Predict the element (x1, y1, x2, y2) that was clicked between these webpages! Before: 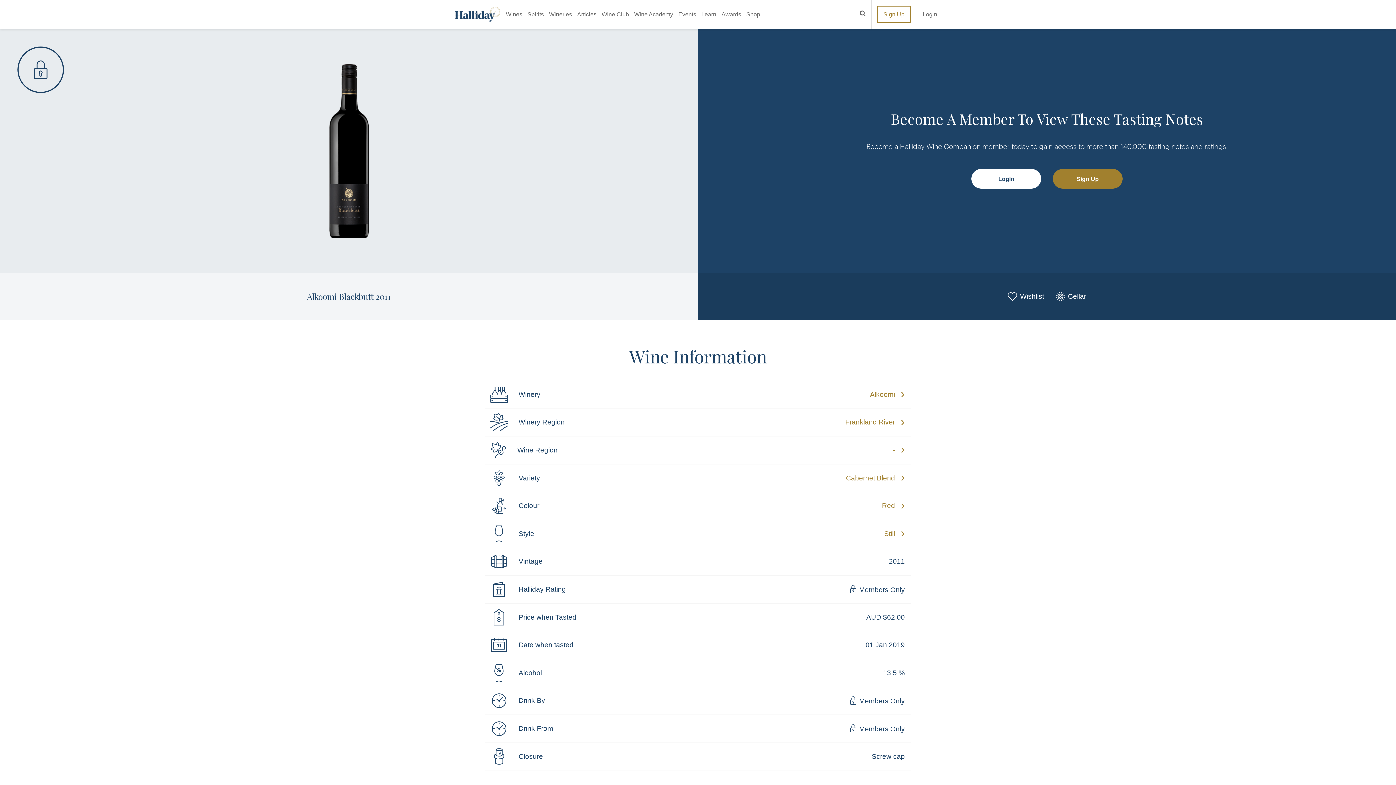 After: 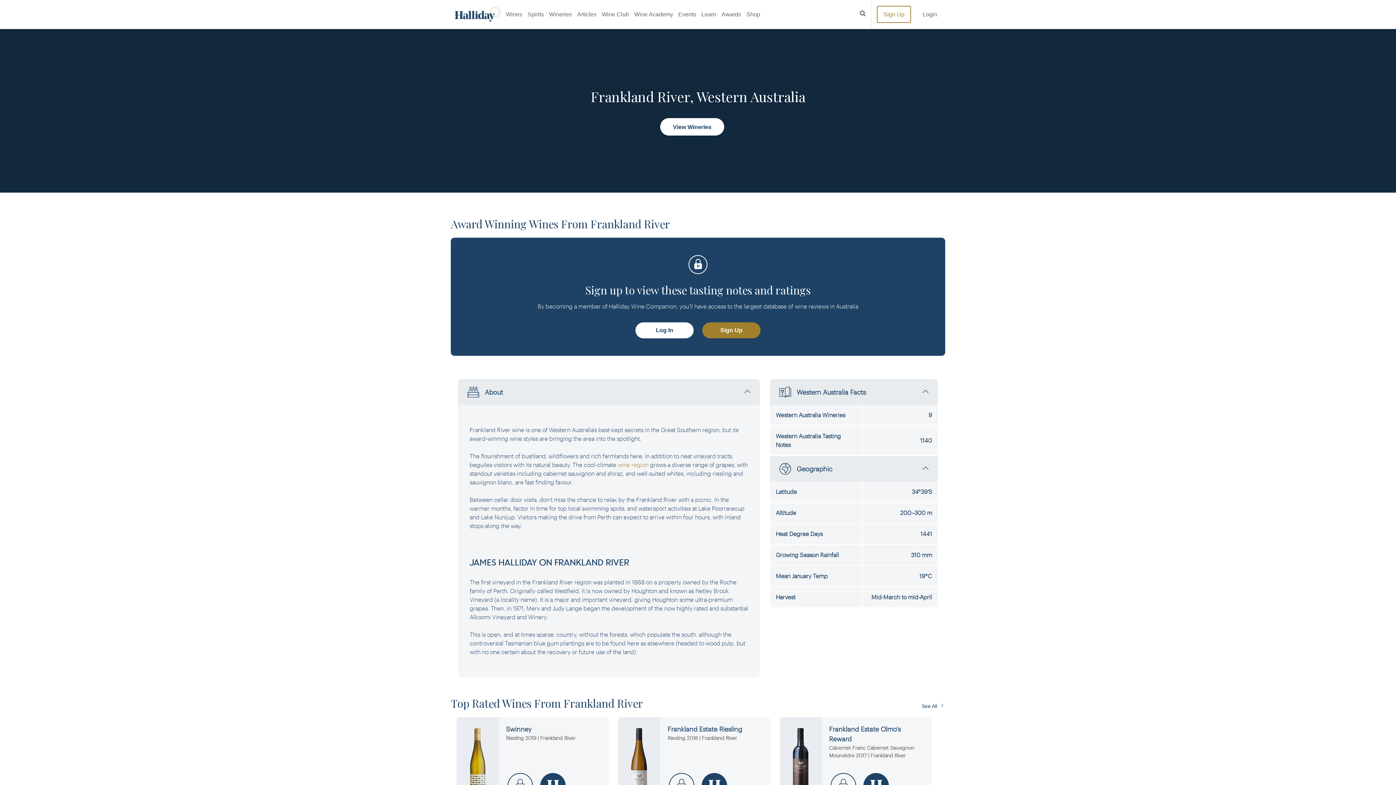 Action: bbox: (845, 417, 905, 427) label: Frankland River